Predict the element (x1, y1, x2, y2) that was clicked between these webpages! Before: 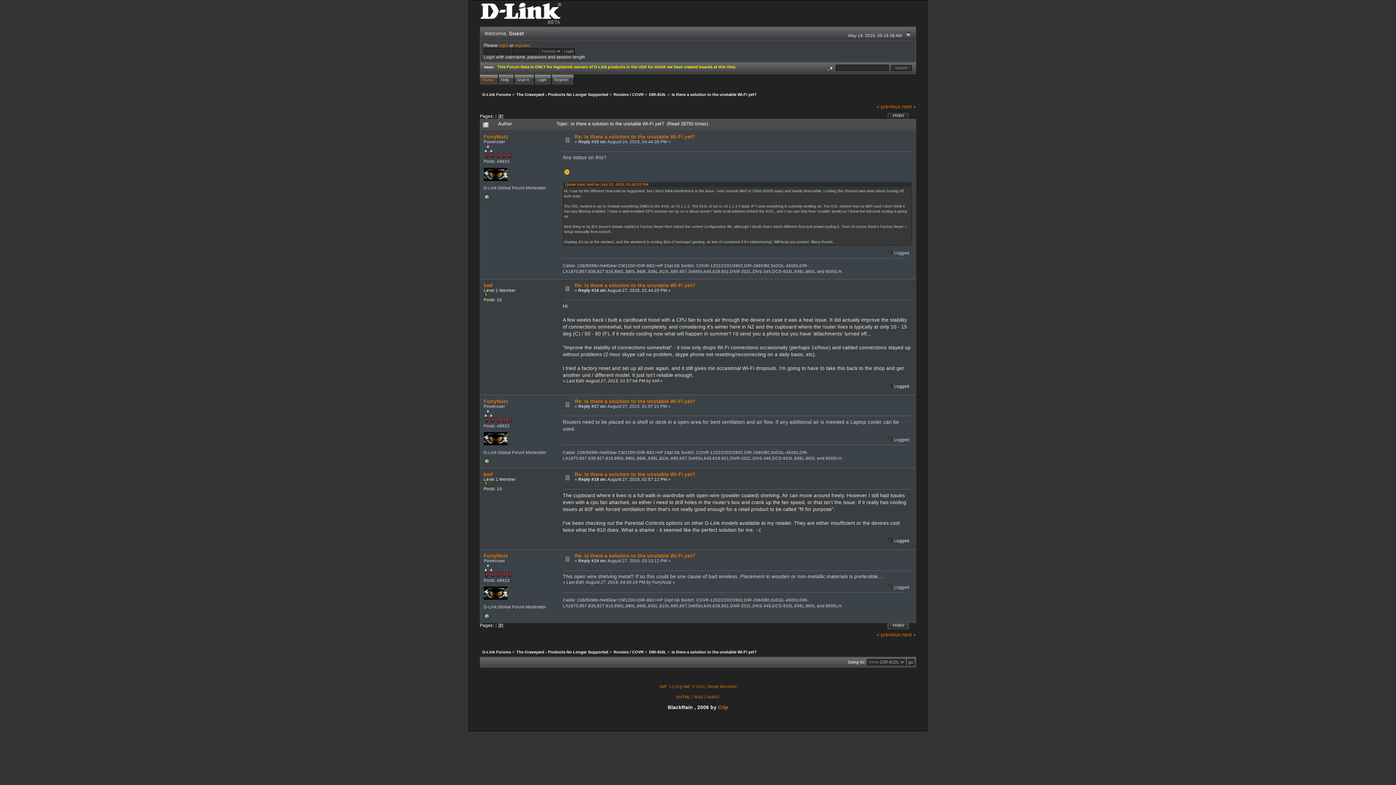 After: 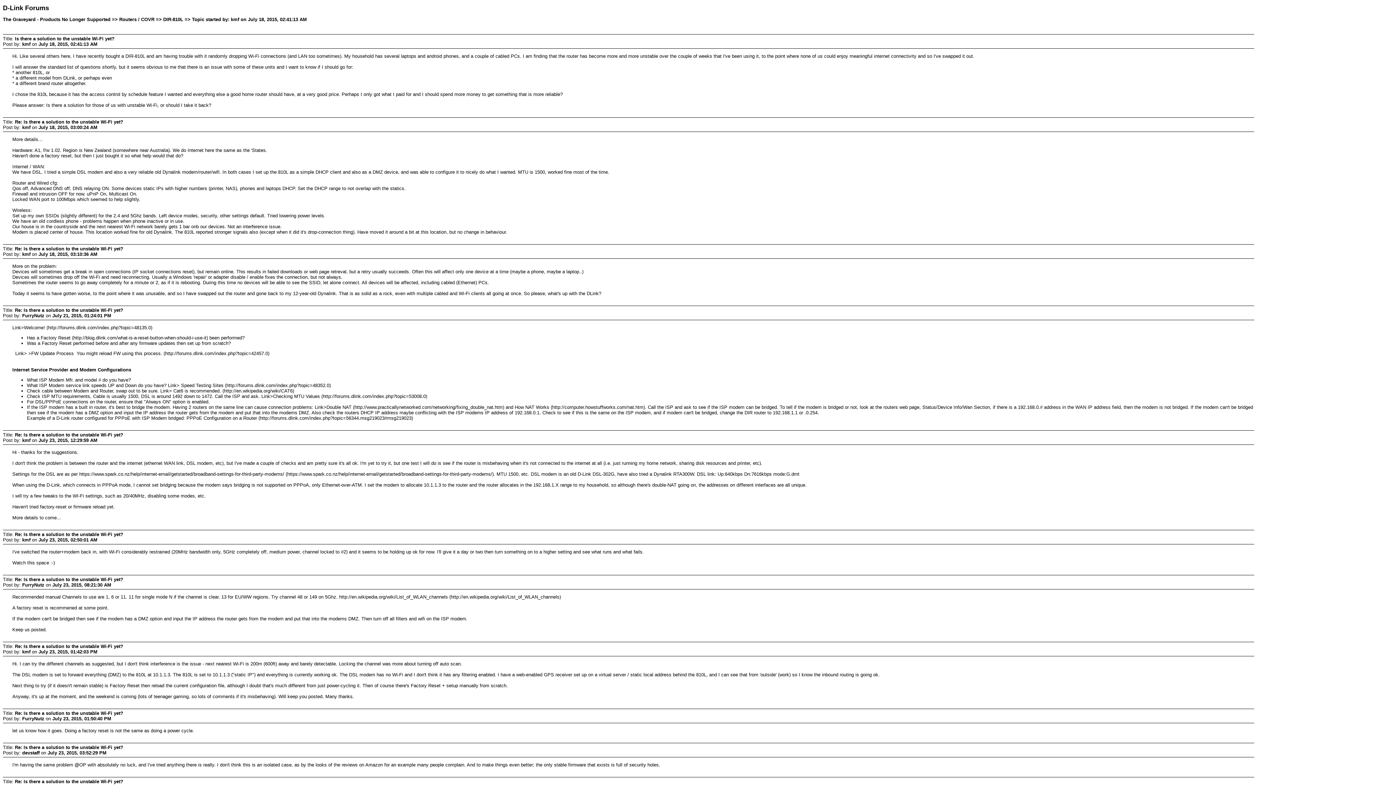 Action: label: PRINT bbox: (891, 623, 908, 630)